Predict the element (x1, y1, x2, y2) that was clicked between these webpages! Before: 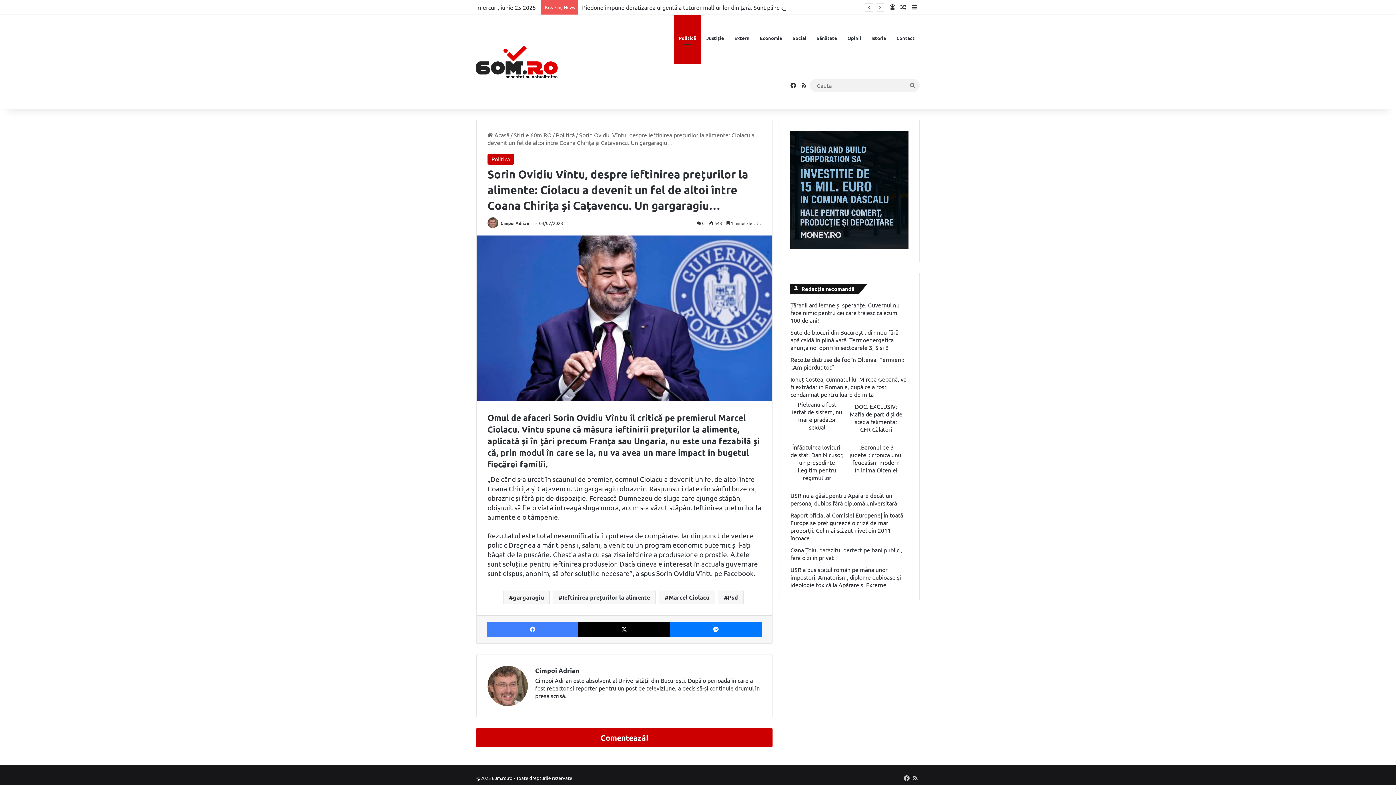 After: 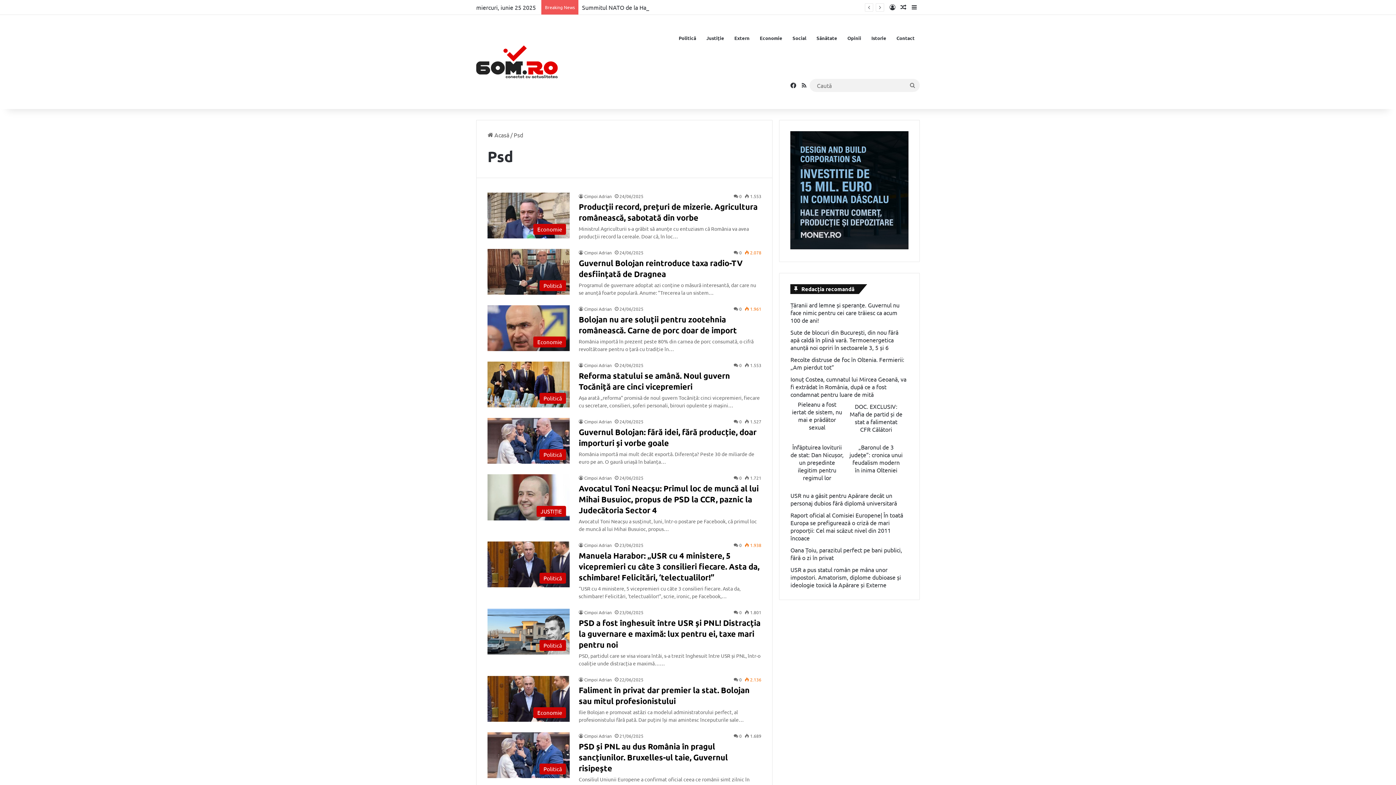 Action: bbox: (718, 591, 744, 604) label: Psd